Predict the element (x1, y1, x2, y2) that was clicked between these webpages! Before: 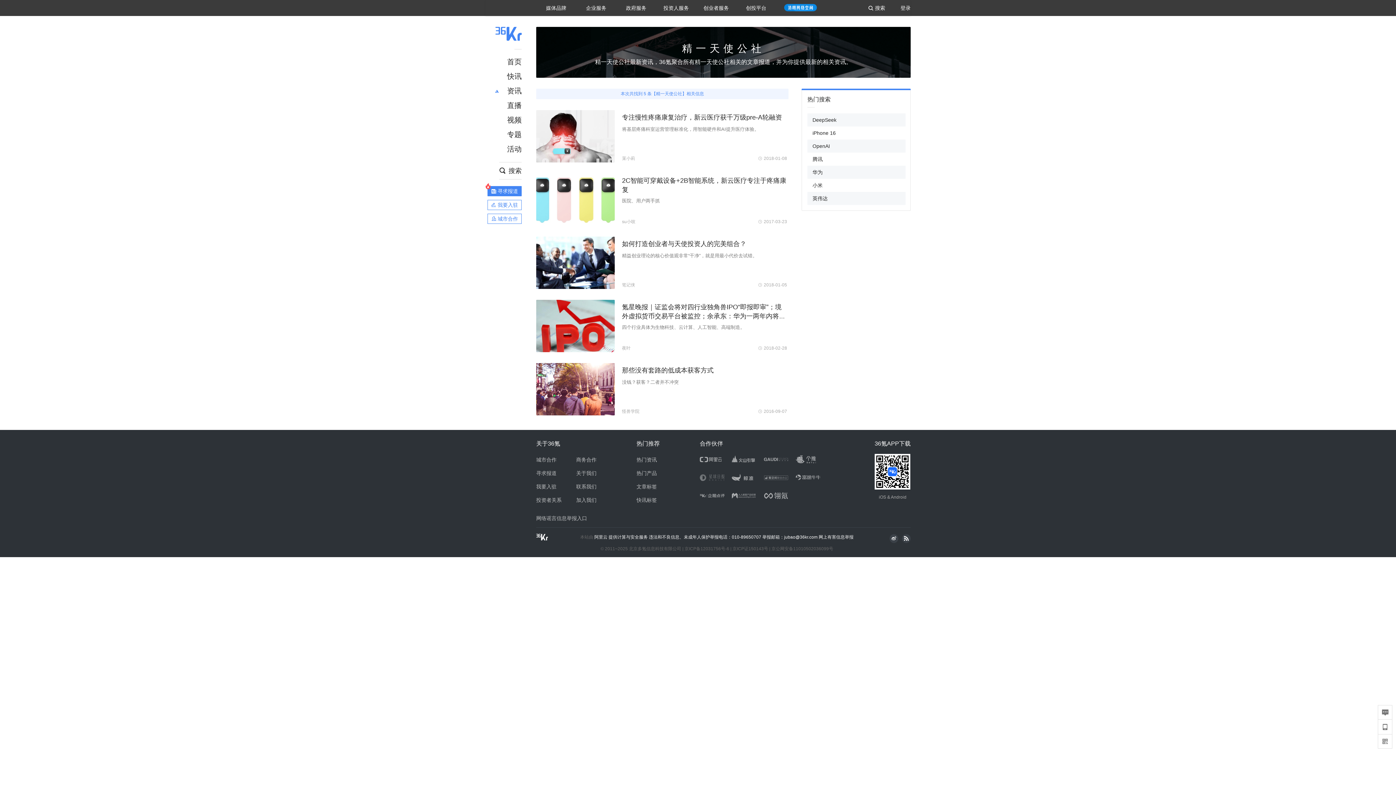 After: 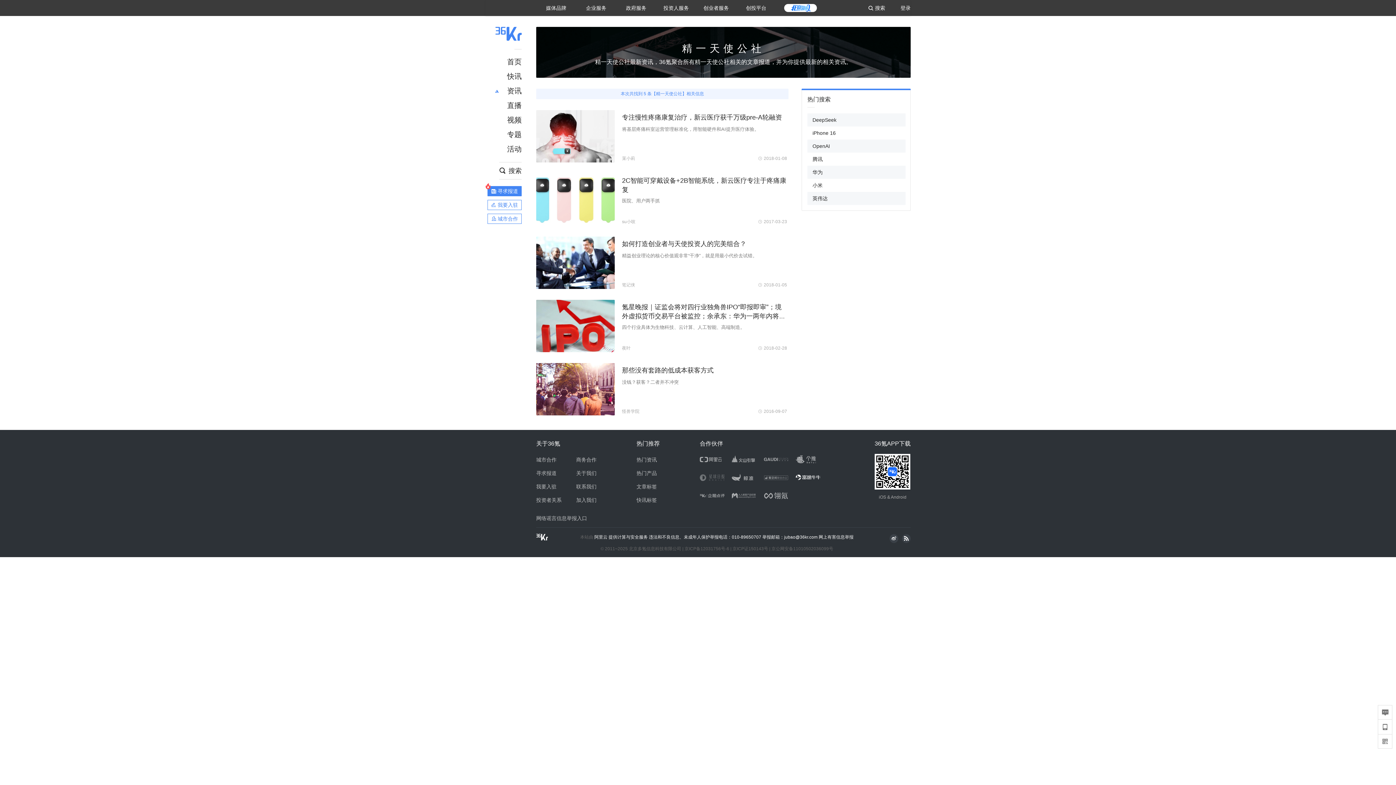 Action: bbox: (796, 472, 820, 486)